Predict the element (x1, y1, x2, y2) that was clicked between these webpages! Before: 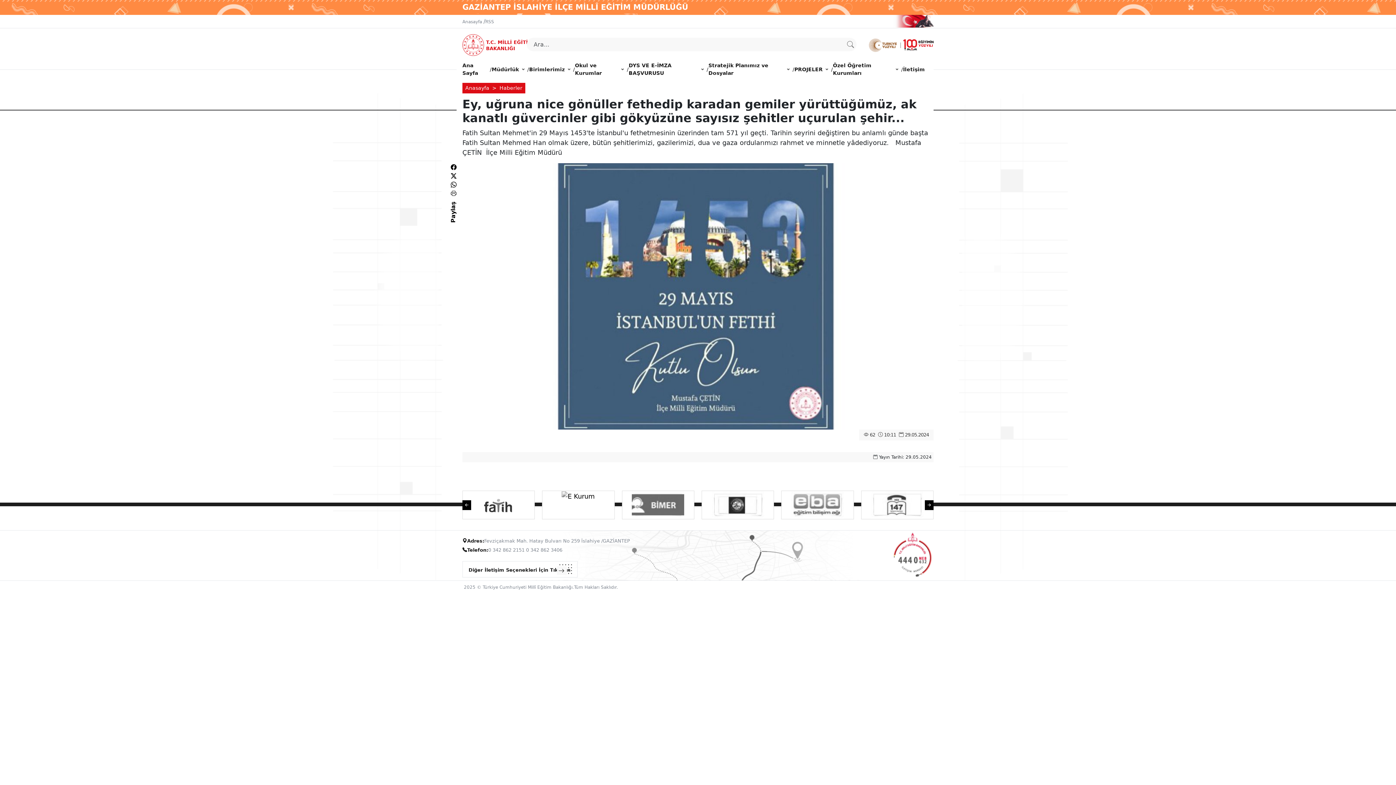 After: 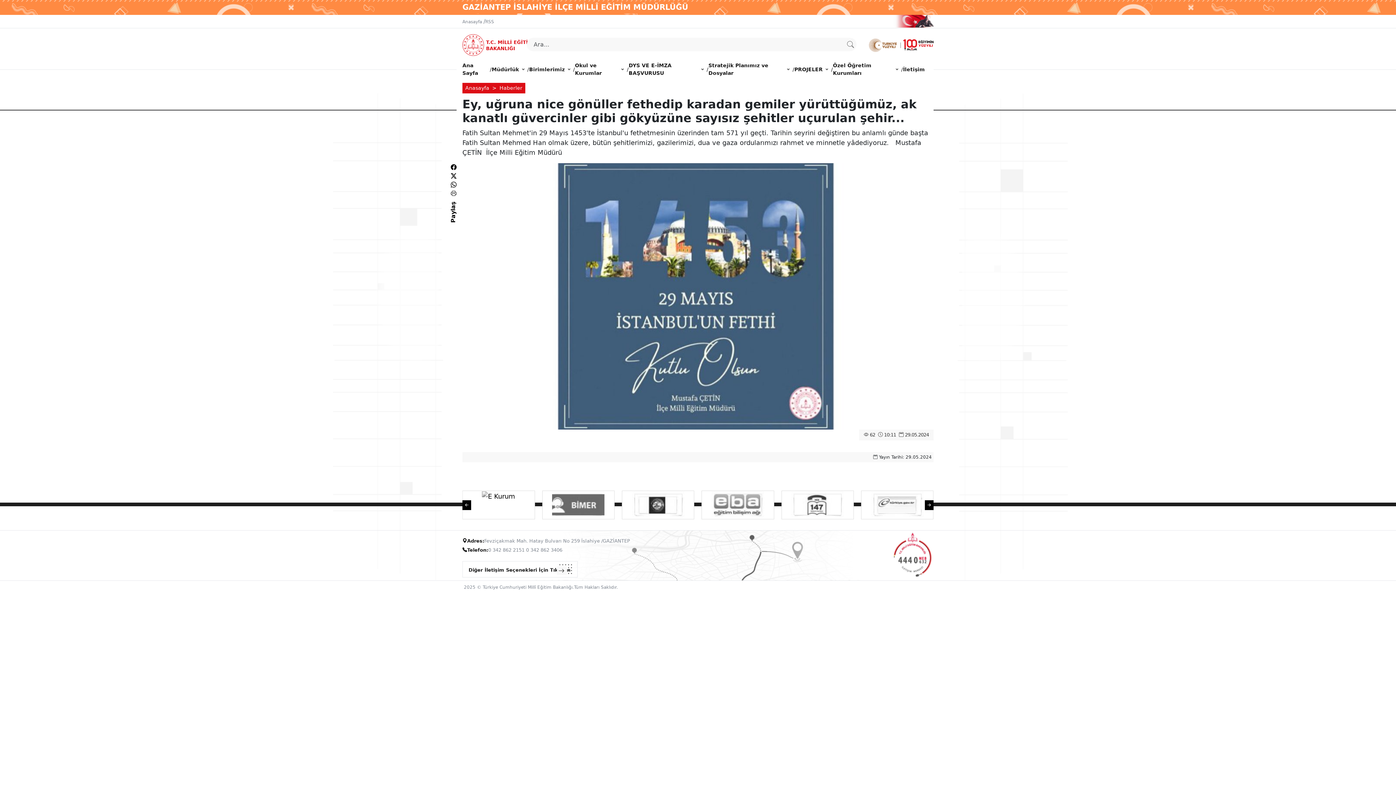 Action: label: Next slide bbox: (921, 499, 930, 509)